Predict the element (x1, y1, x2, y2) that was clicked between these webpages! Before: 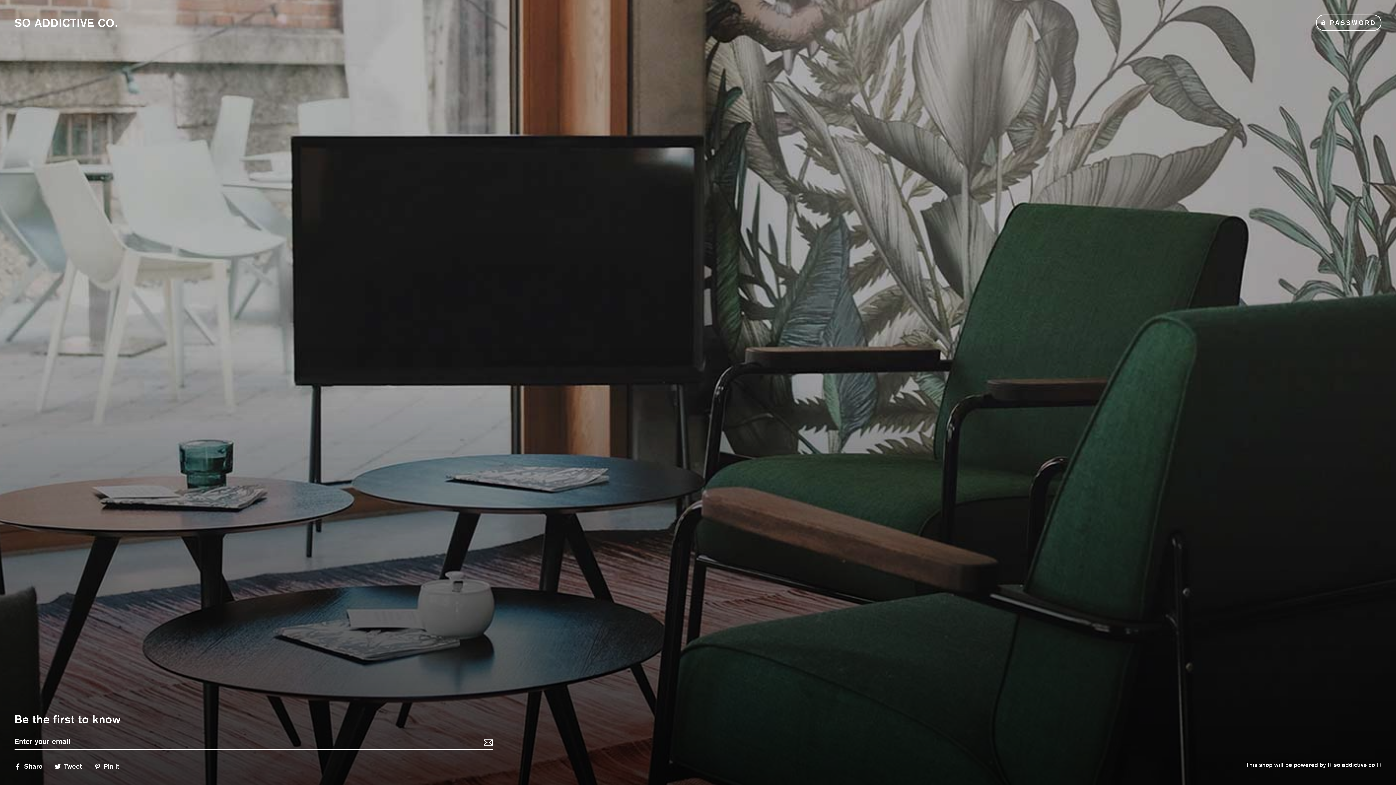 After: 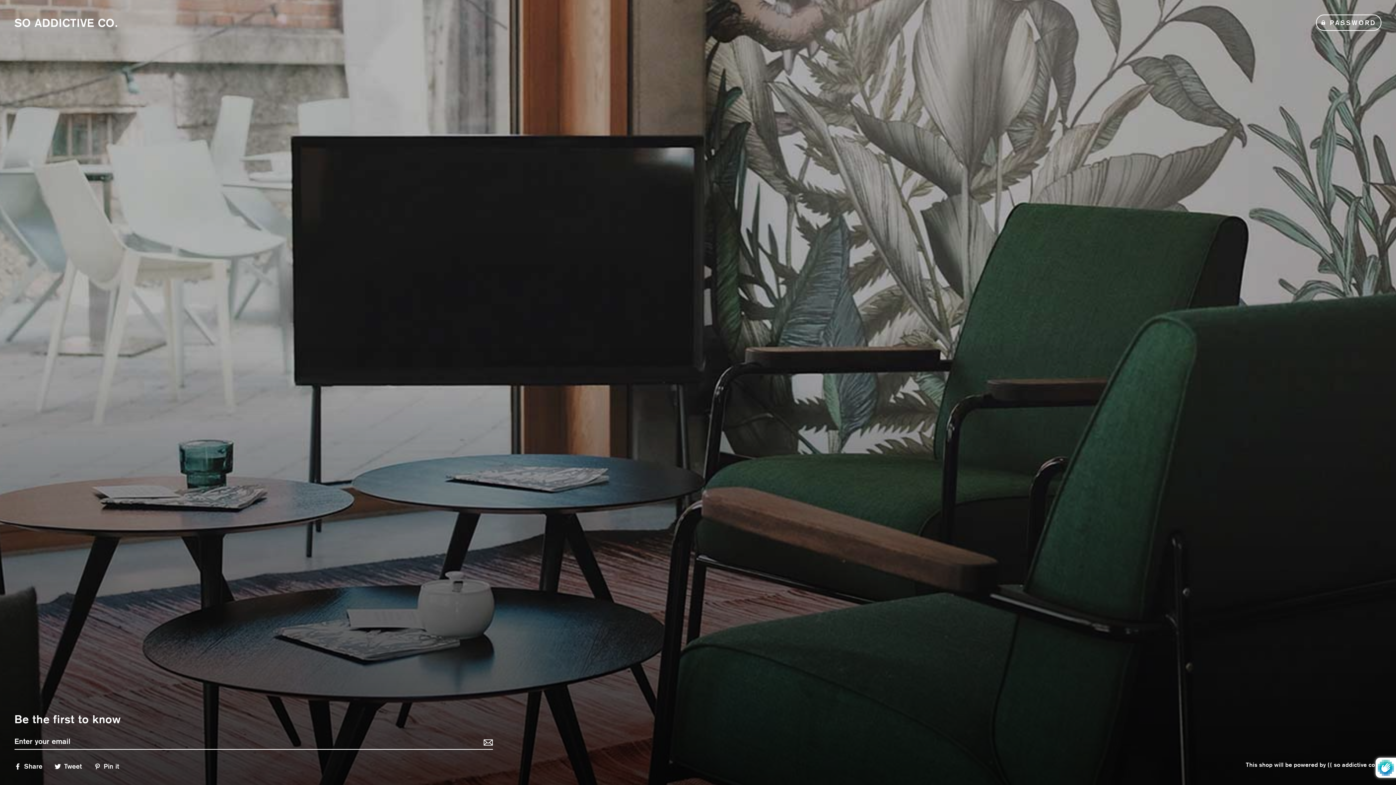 Action: bbox: (481, 734, 493, 750)